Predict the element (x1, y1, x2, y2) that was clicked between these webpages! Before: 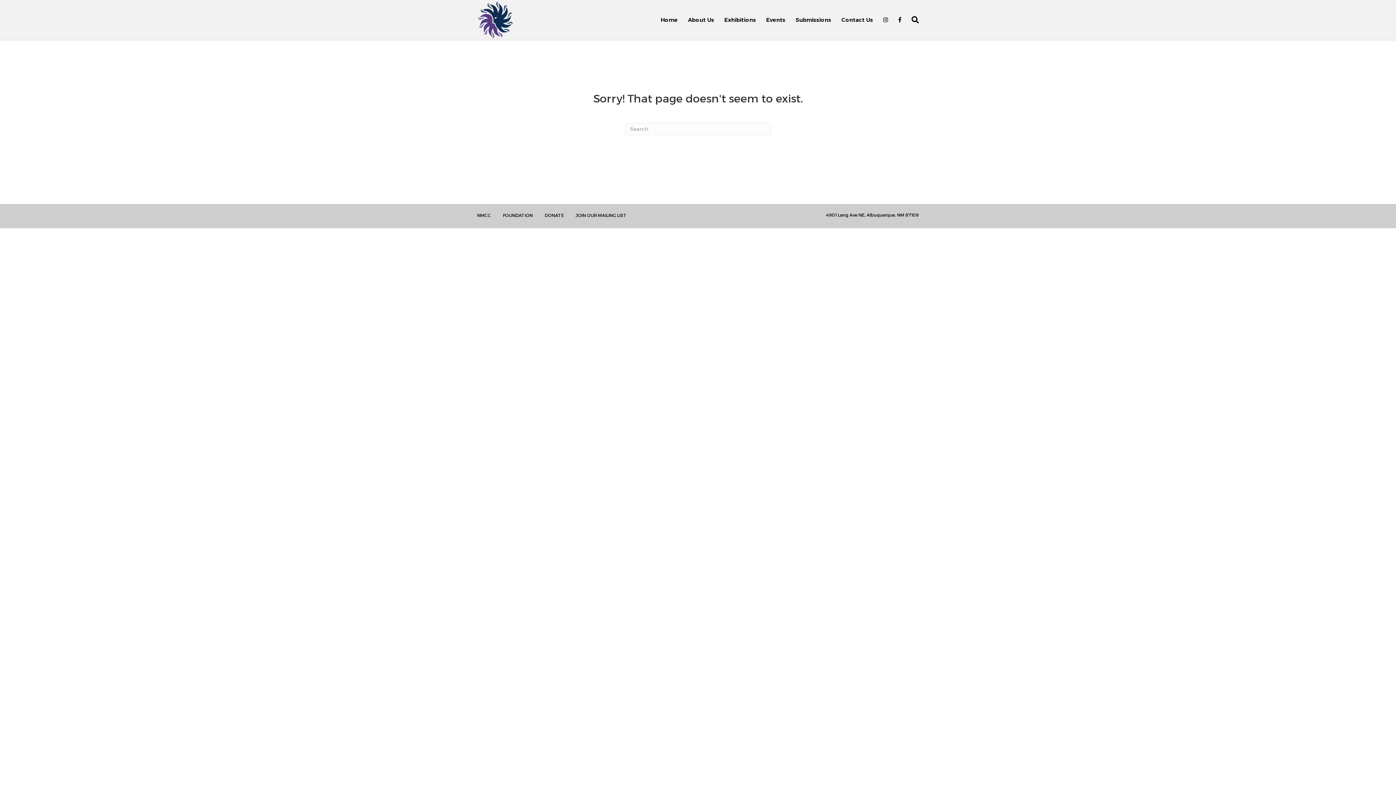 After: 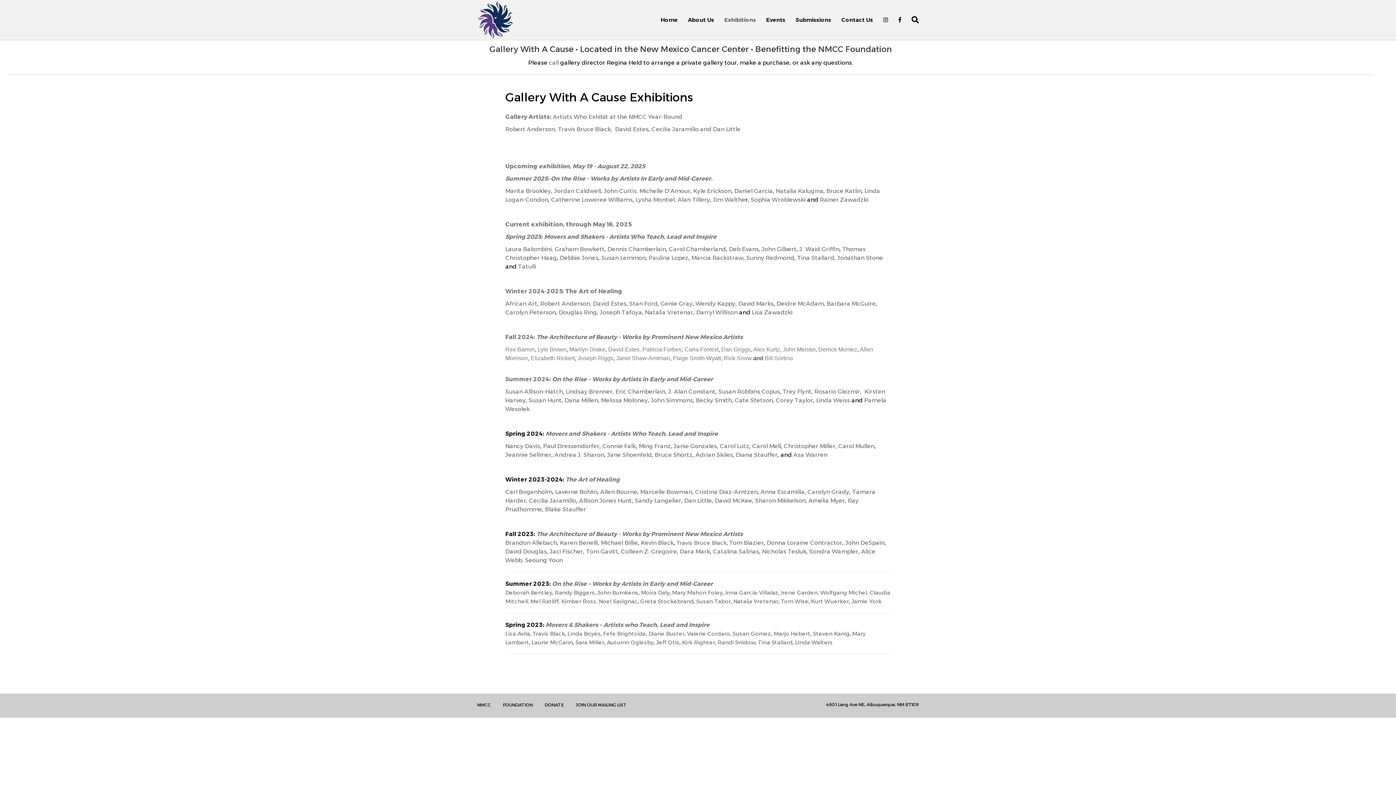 Action: bbox: (719, 10, 761, 29) label: Exhibitions